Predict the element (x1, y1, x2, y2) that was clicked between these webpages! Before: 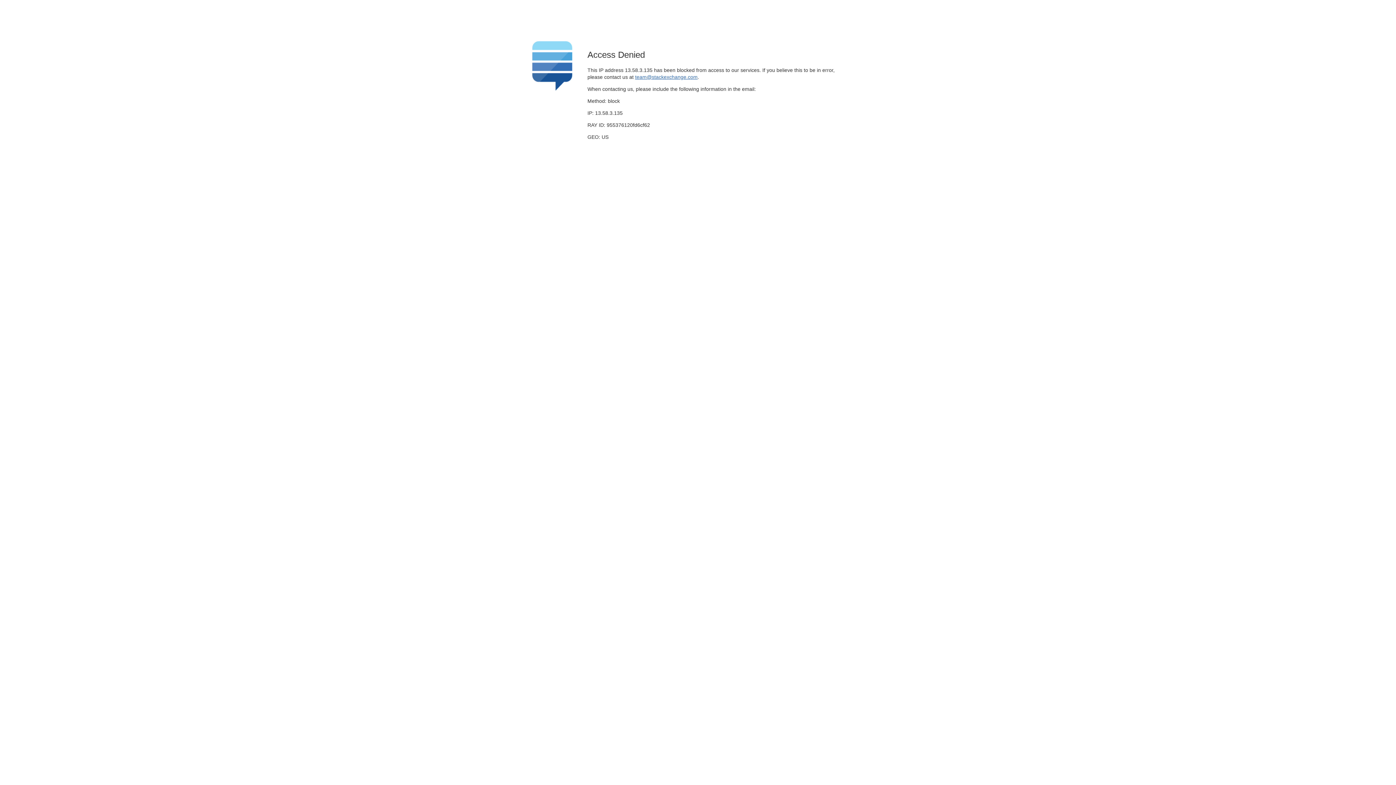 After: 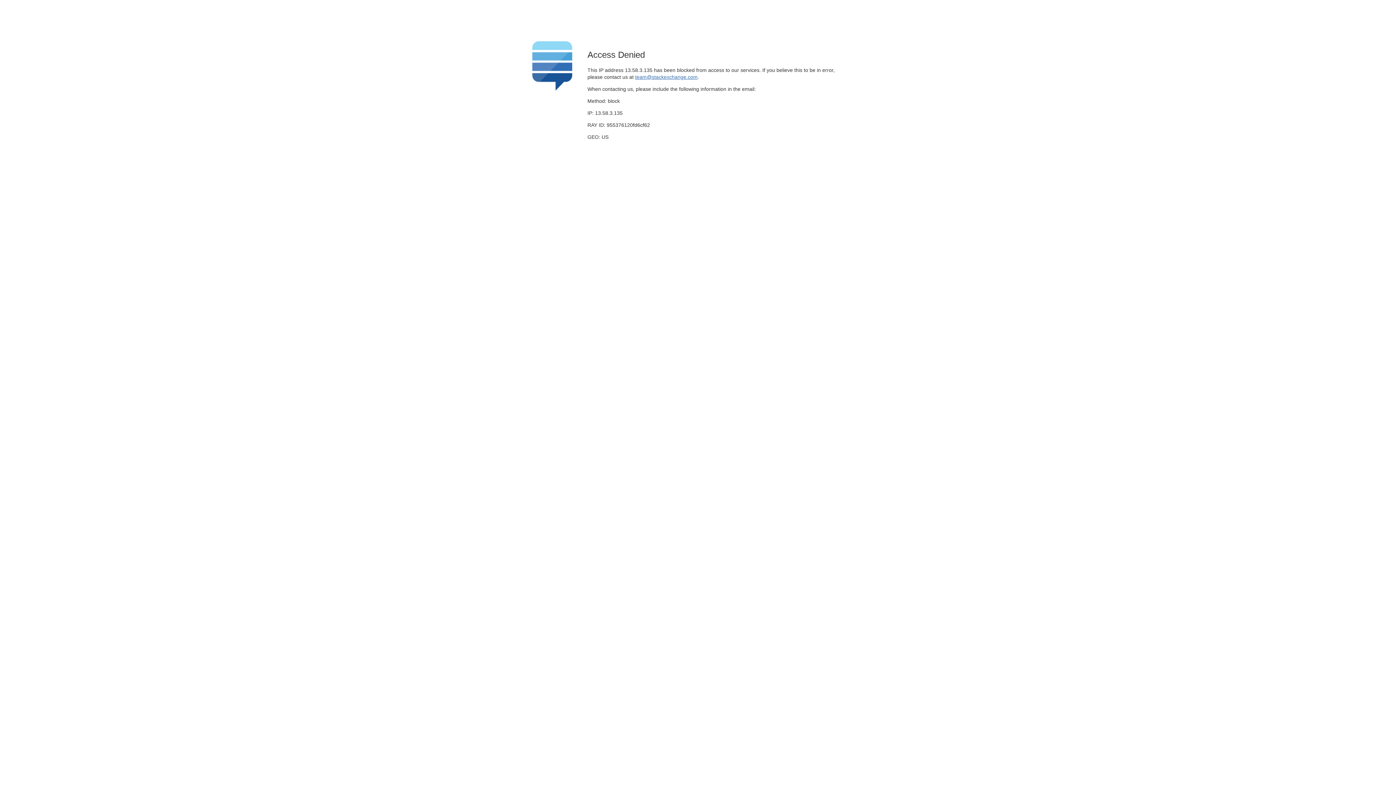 Action: bbox: (635, 74, 697, 79) label: team@stackexchange.com